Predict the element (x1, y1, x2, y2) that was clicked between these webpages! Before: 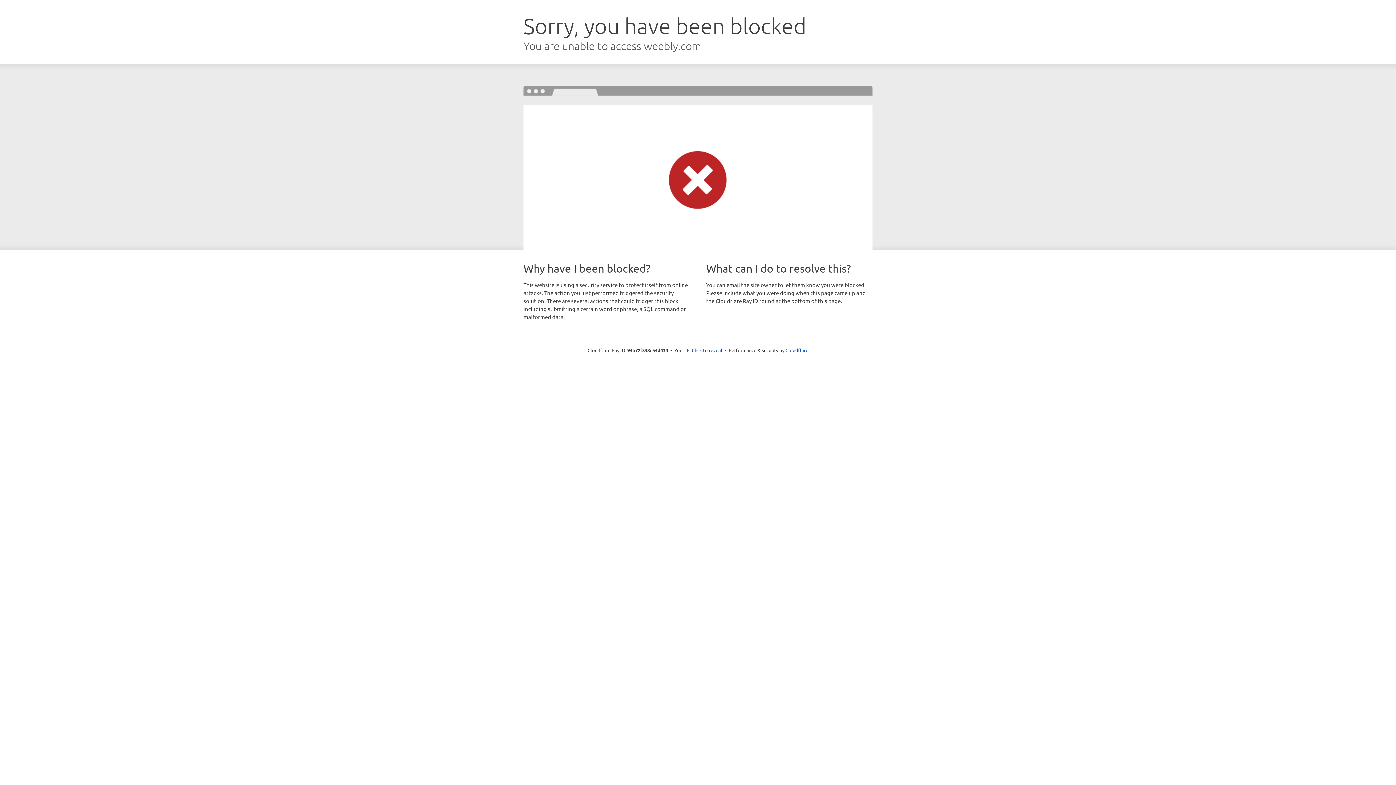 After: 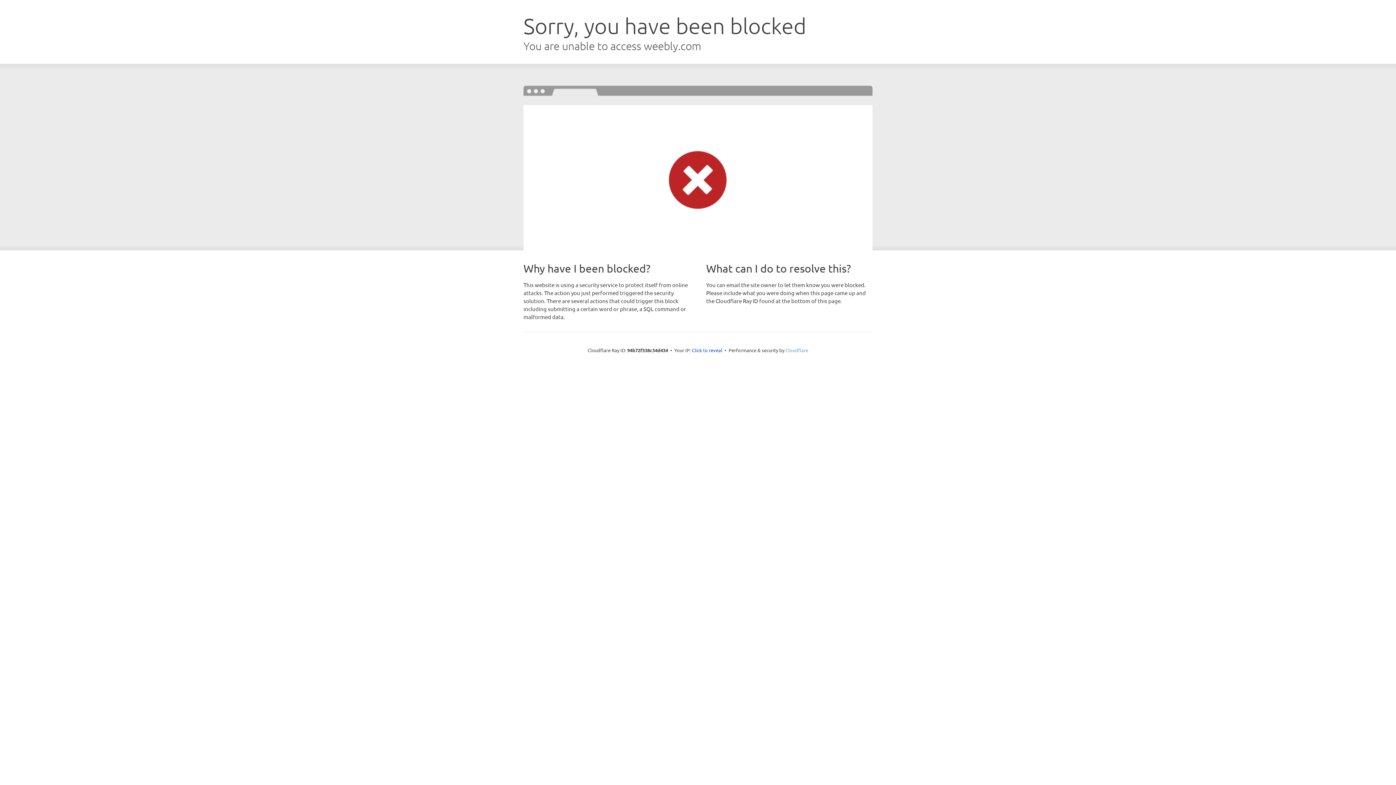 Action: bbox: (785, 347, 808, 353) label: Cloudflare